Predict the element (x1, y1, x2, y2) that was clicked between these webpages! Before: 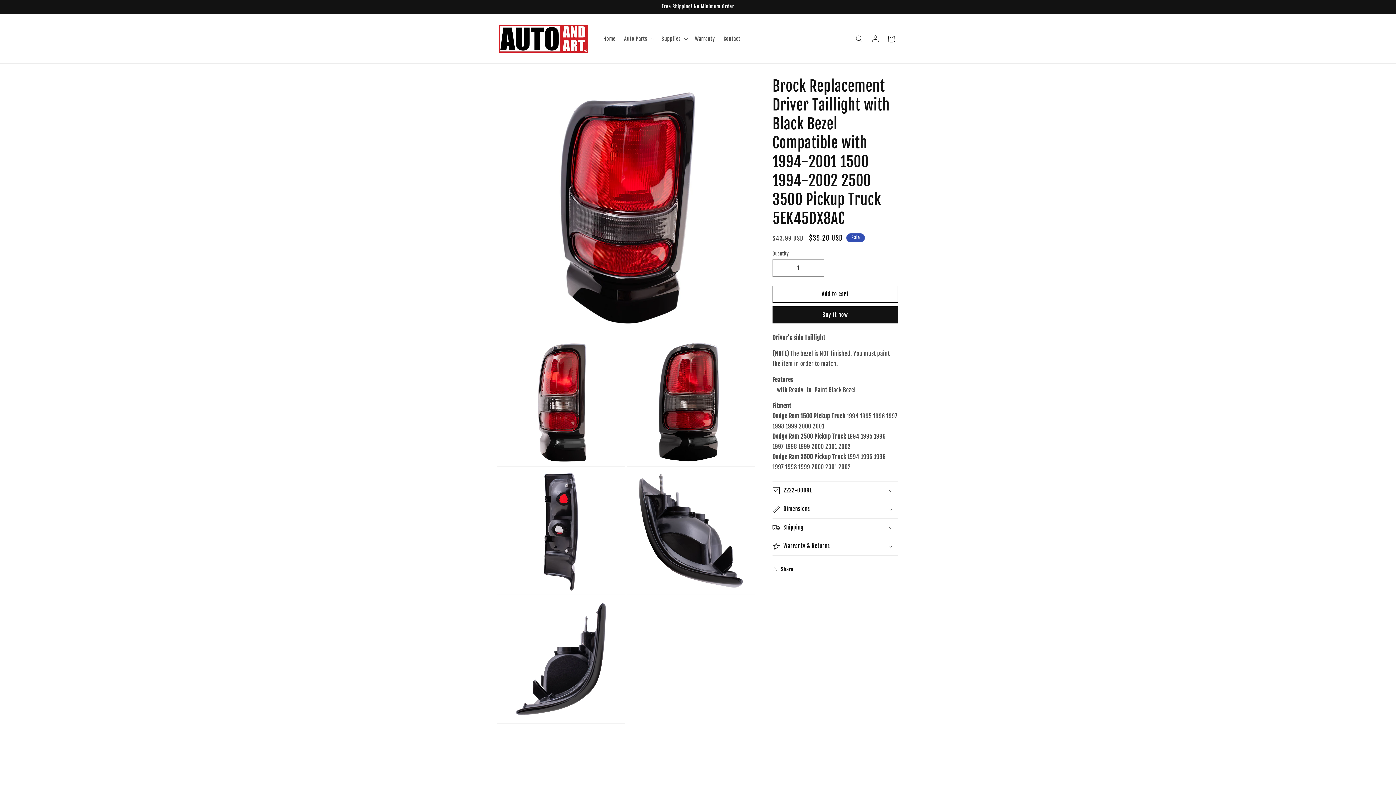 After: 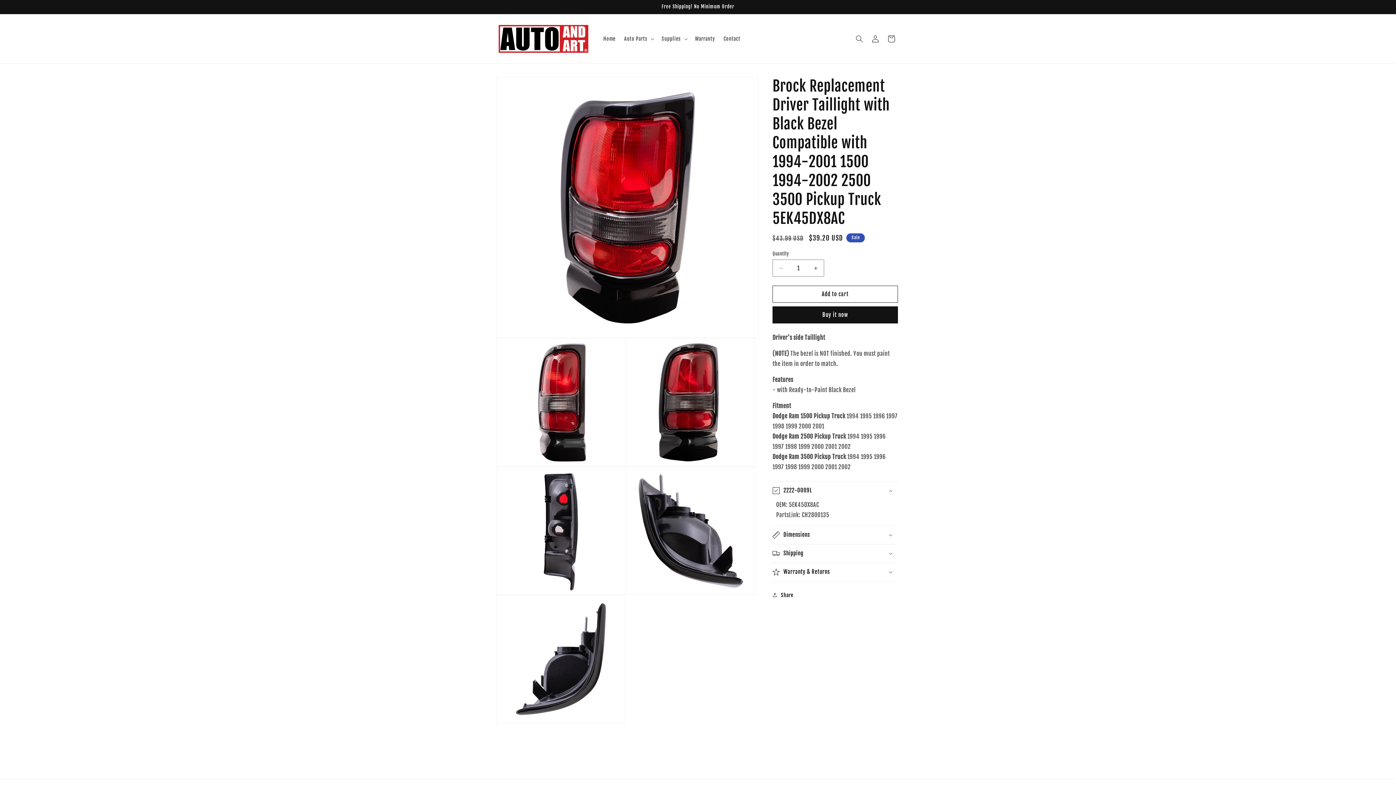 Action: bbox: (772, 481, 898, 500) label: 2222-0009L